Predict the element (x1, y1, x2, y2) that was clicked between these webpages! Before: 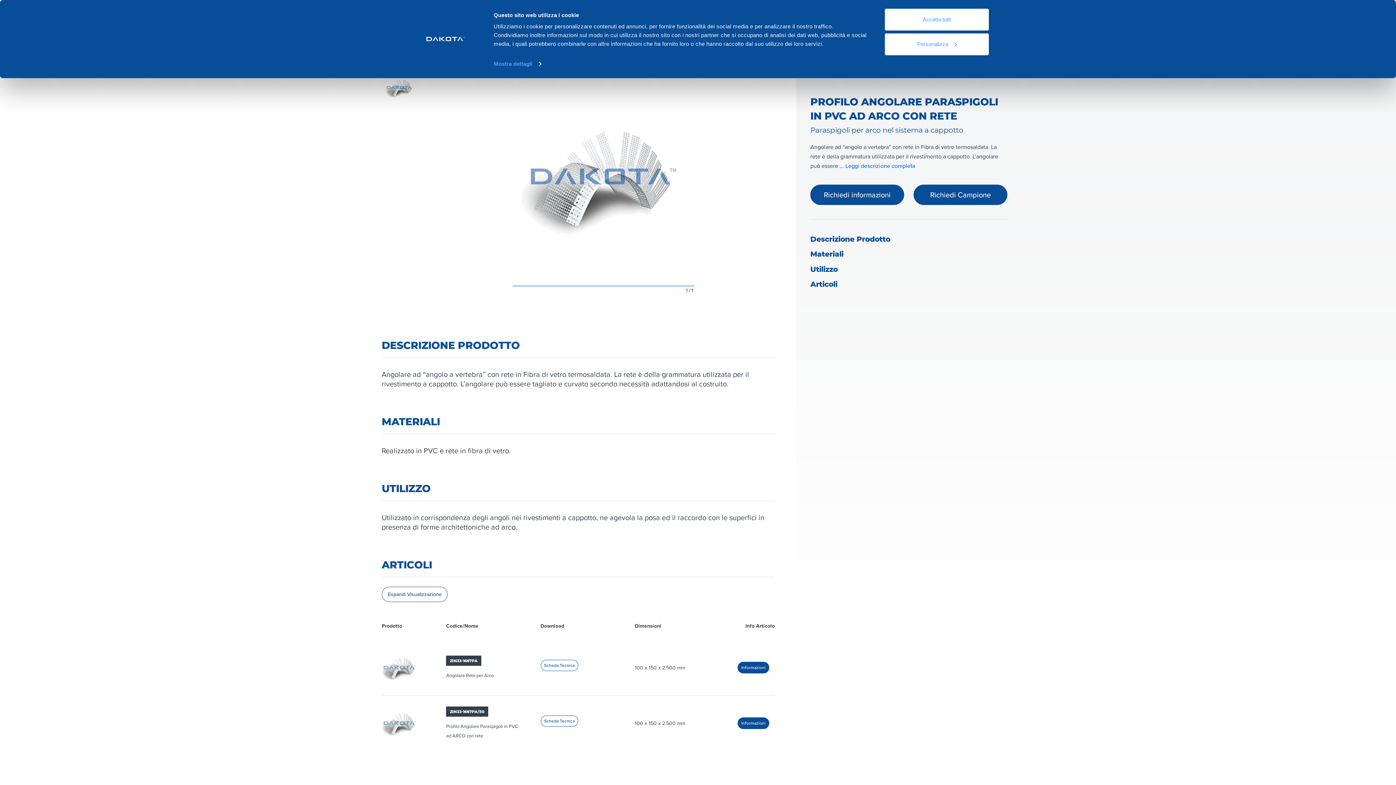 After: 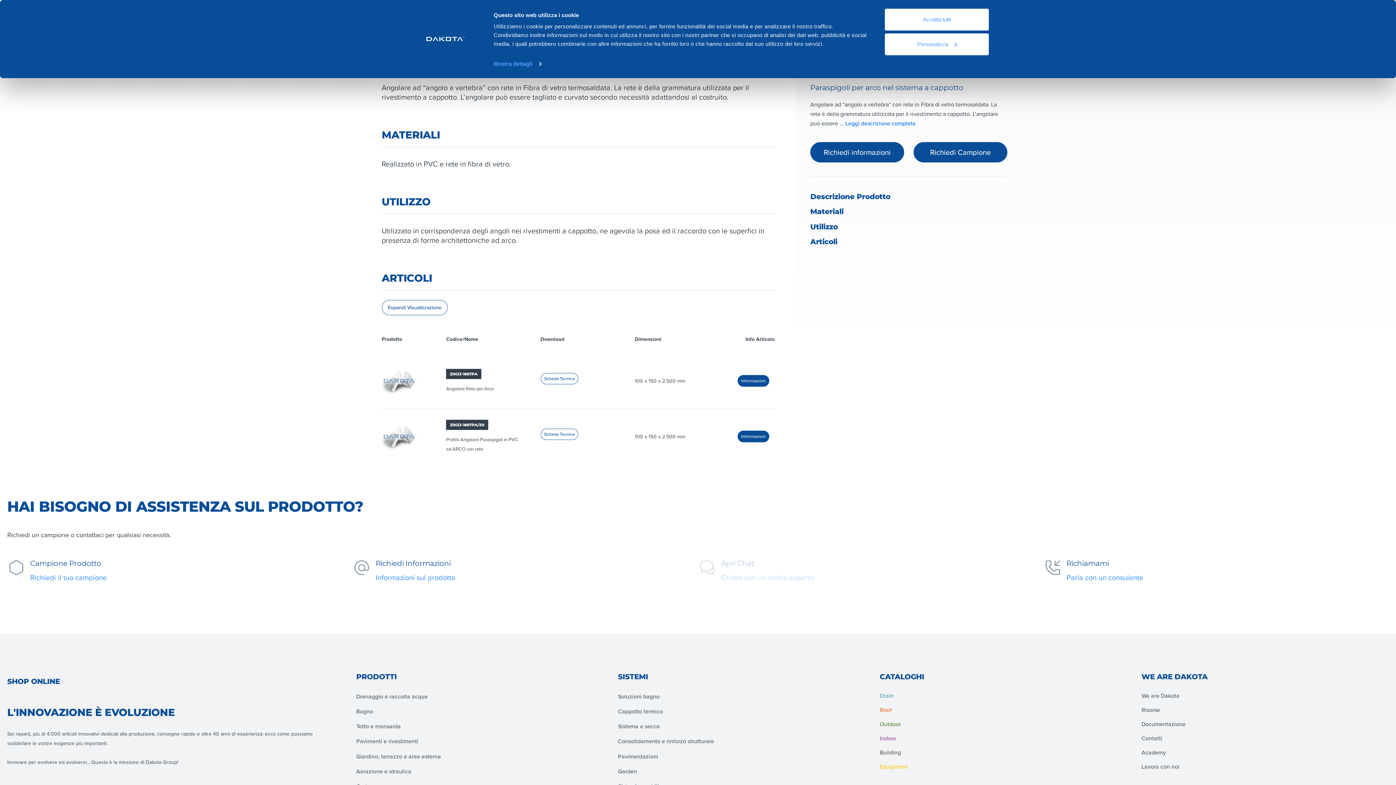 Action: label: Descrizione Prodotto bbox: (810, 233, 890, 244)